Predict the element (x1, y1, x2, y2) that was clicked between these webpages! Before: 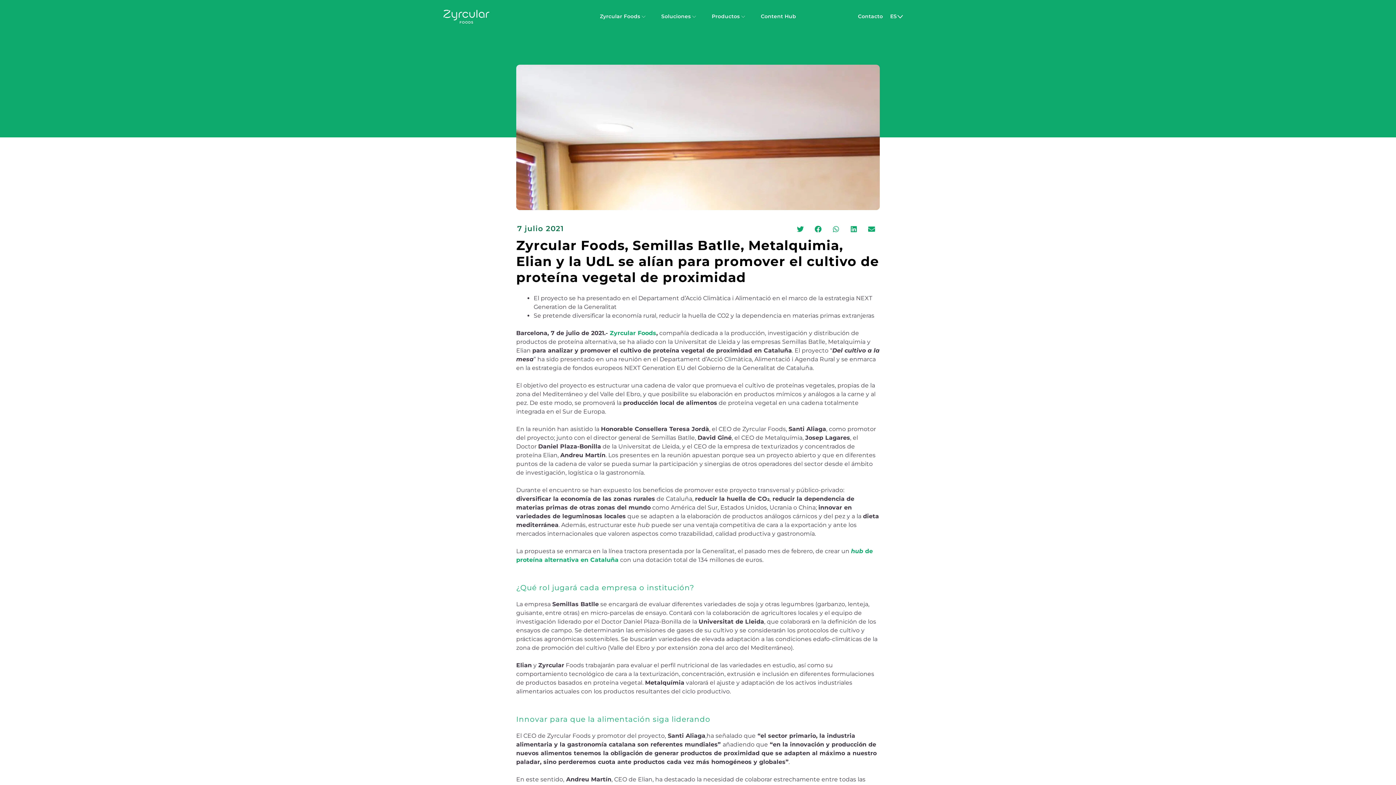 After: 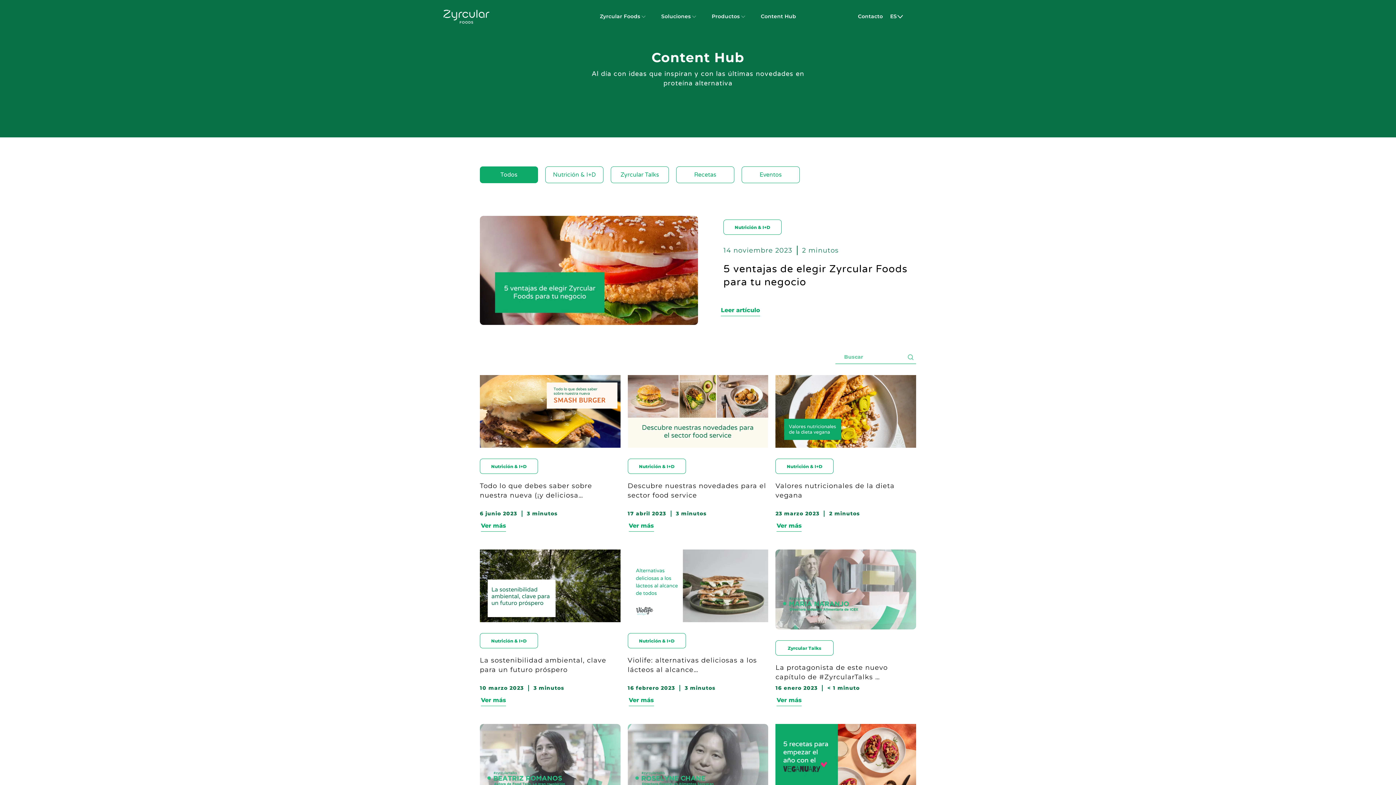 Action: label: Content Hub bbox: (760, 12, 796, 20)